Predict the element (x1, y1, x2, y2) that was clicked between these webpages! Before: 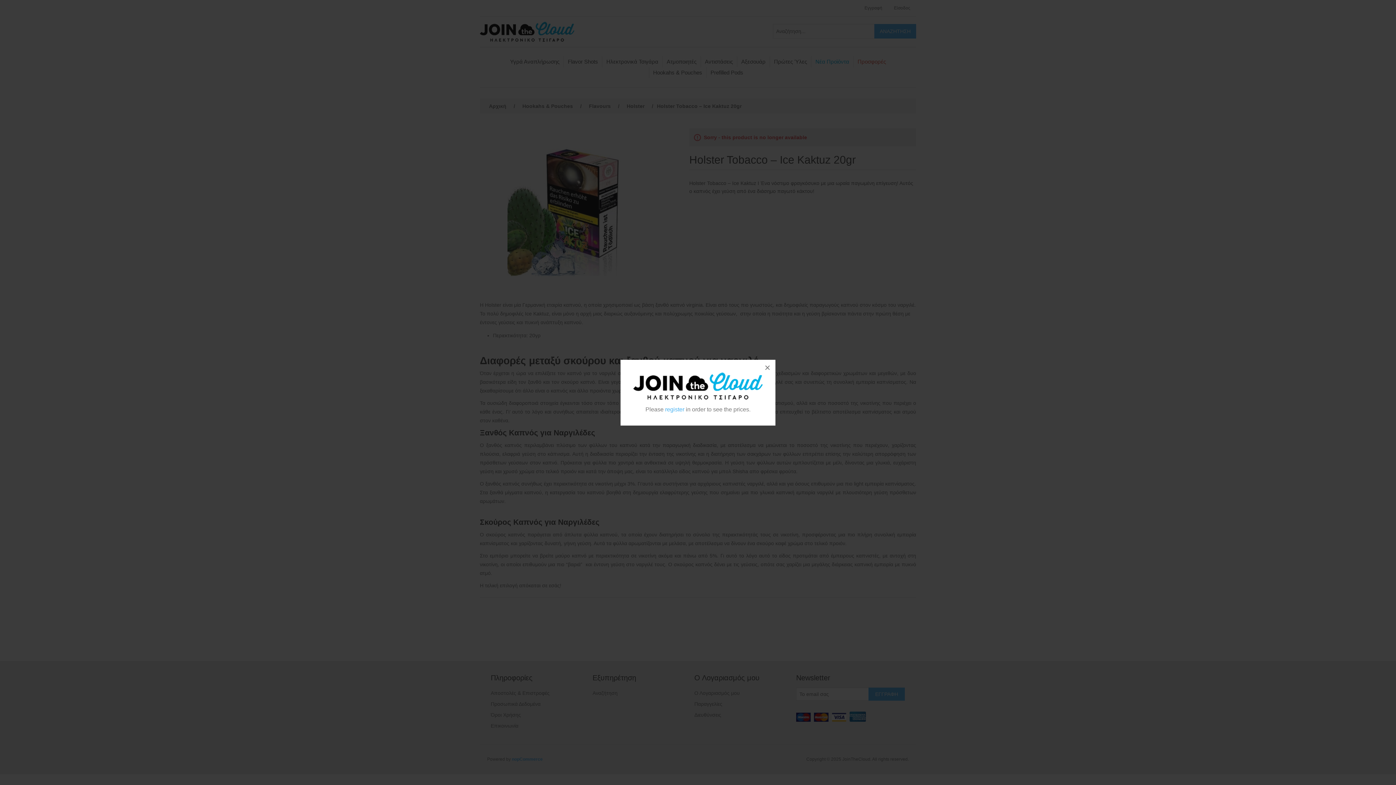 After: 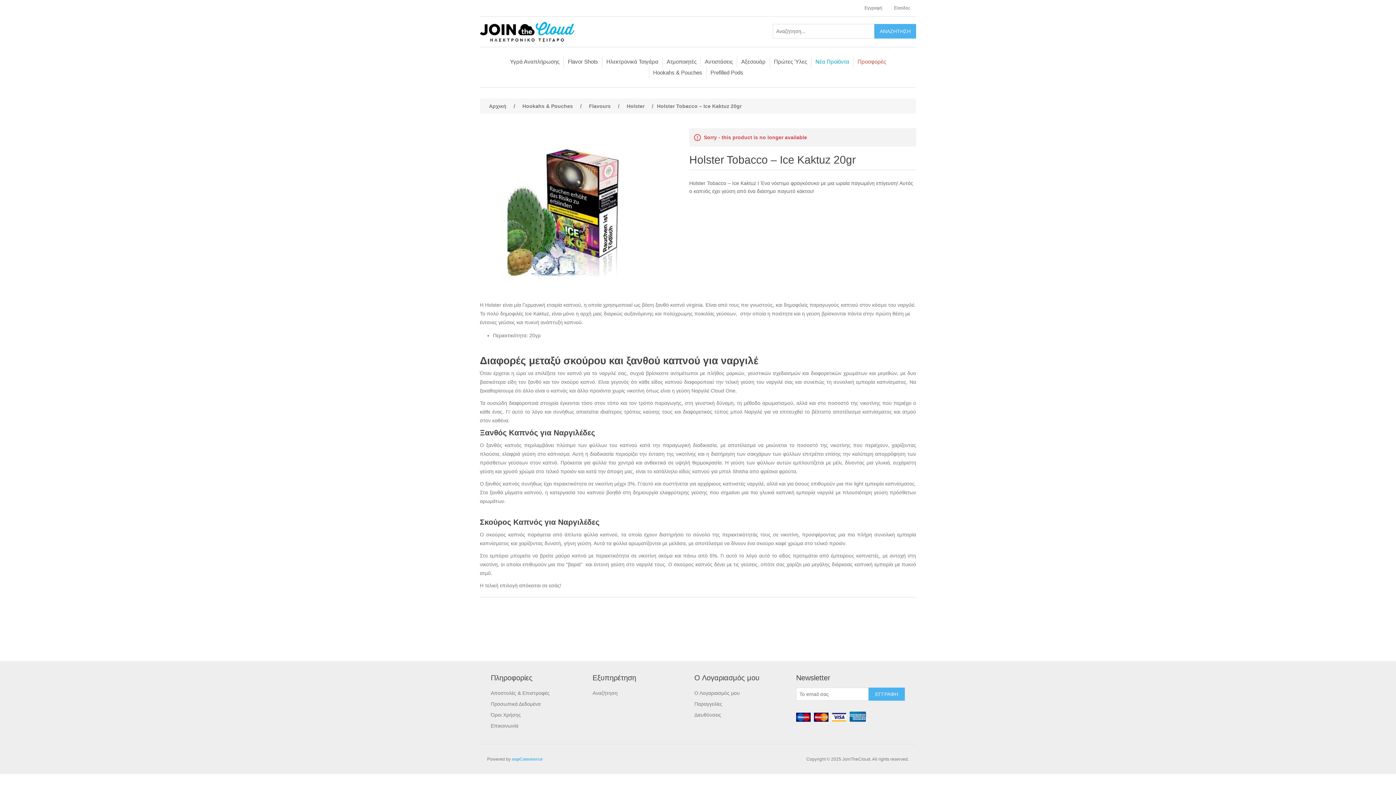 Action: bbox: (759, 359, 775, 375) label: ×